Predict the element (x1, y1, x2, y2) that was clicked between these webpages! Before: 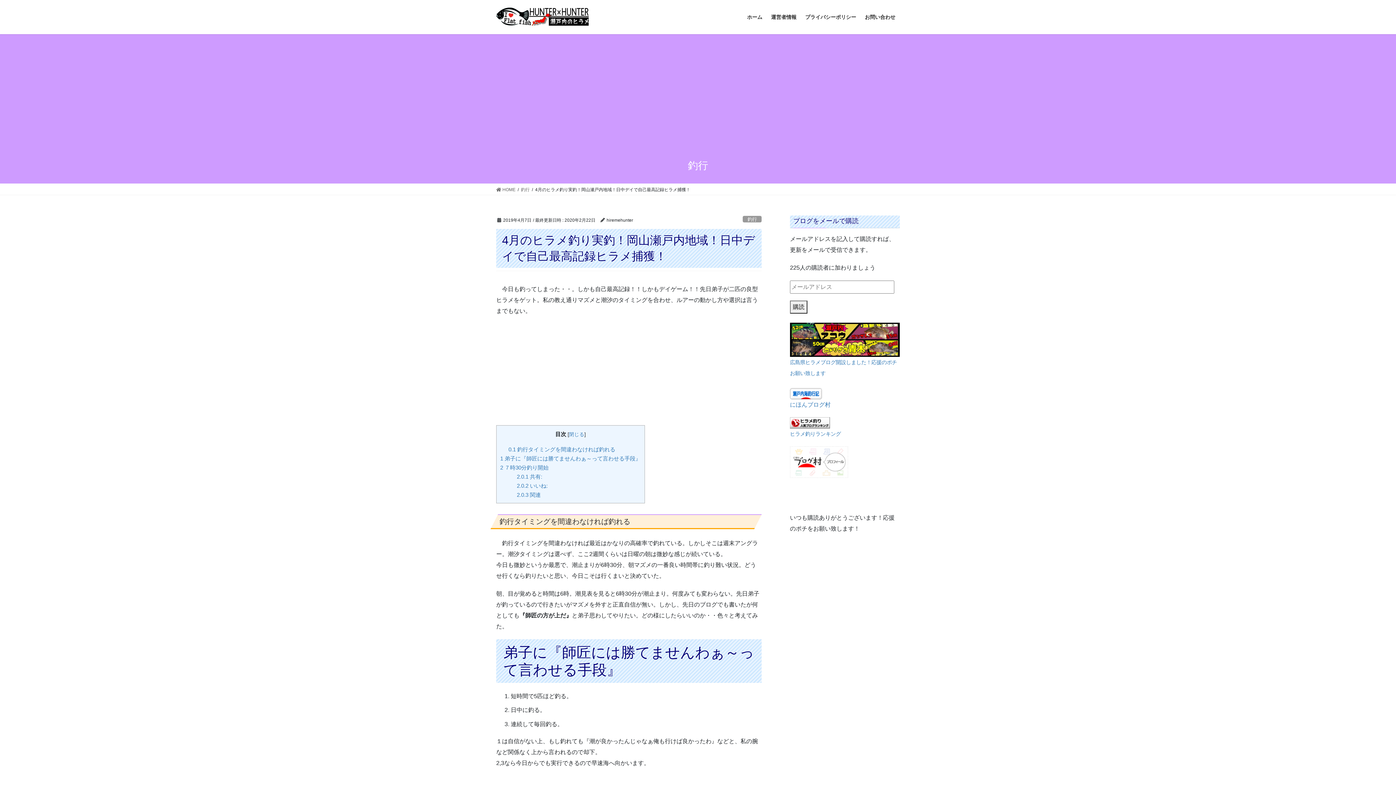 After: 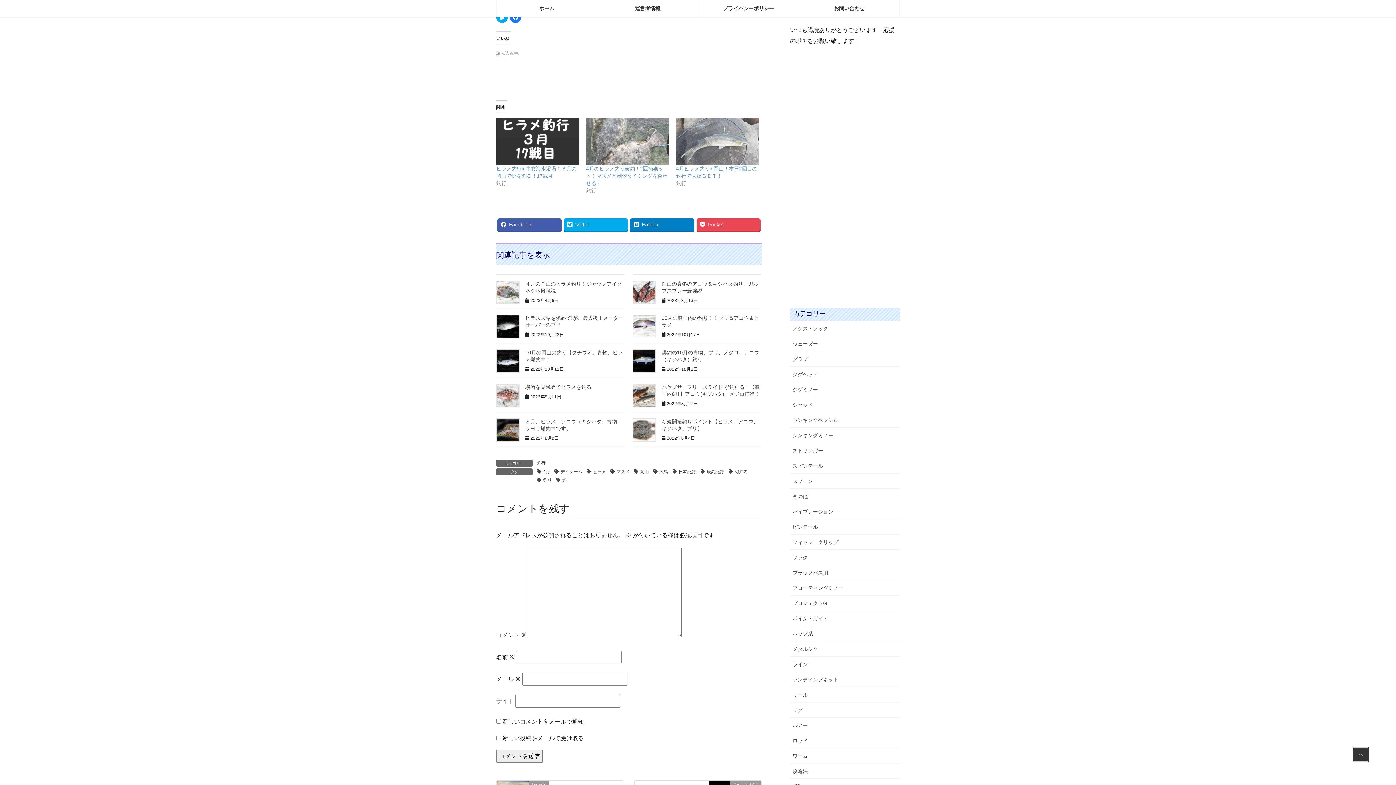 Action: label: 2.0.1 共有: bbox: (516, 473, 542, 480)